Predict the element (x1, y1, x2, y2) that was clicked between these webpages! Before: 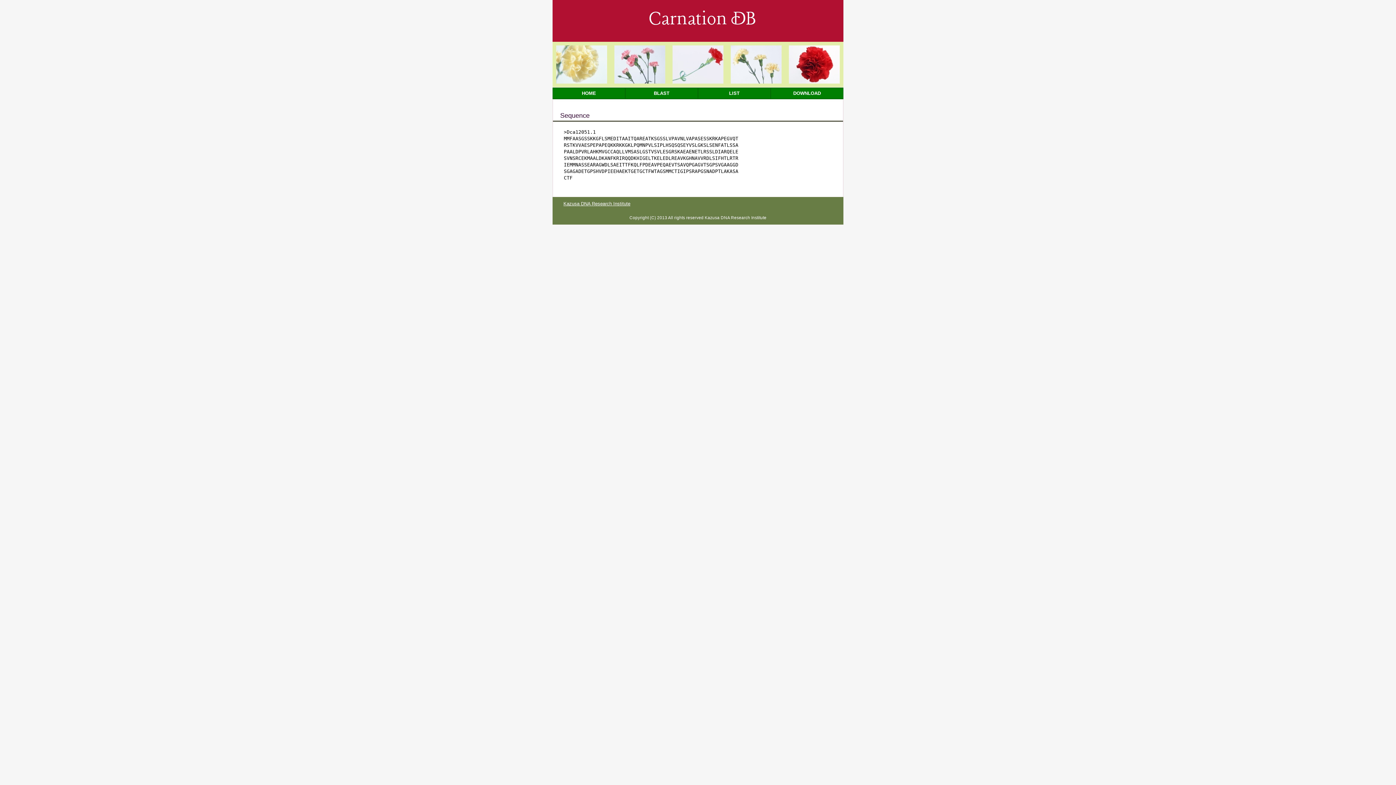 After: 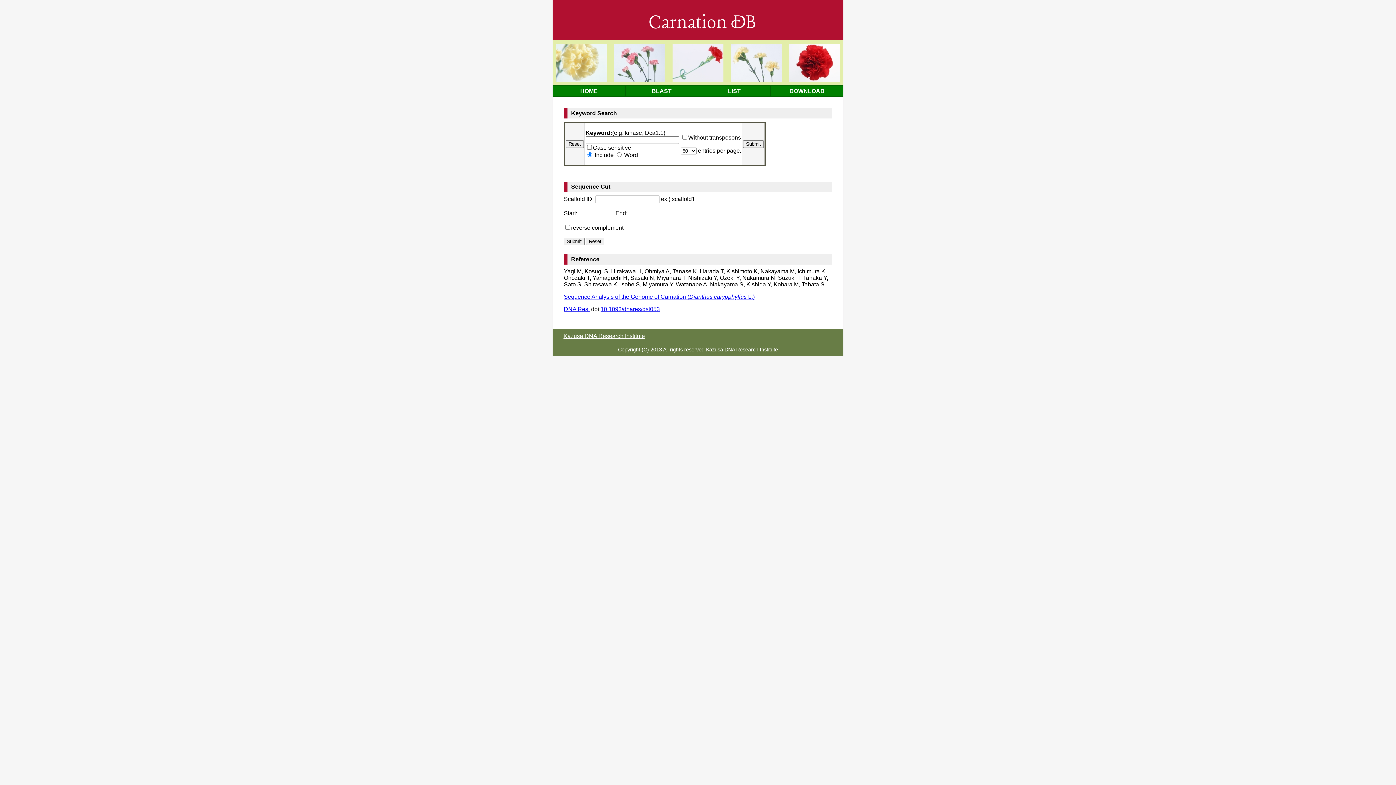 Action: bbox: (552, 87, 625, 99) label: HOME